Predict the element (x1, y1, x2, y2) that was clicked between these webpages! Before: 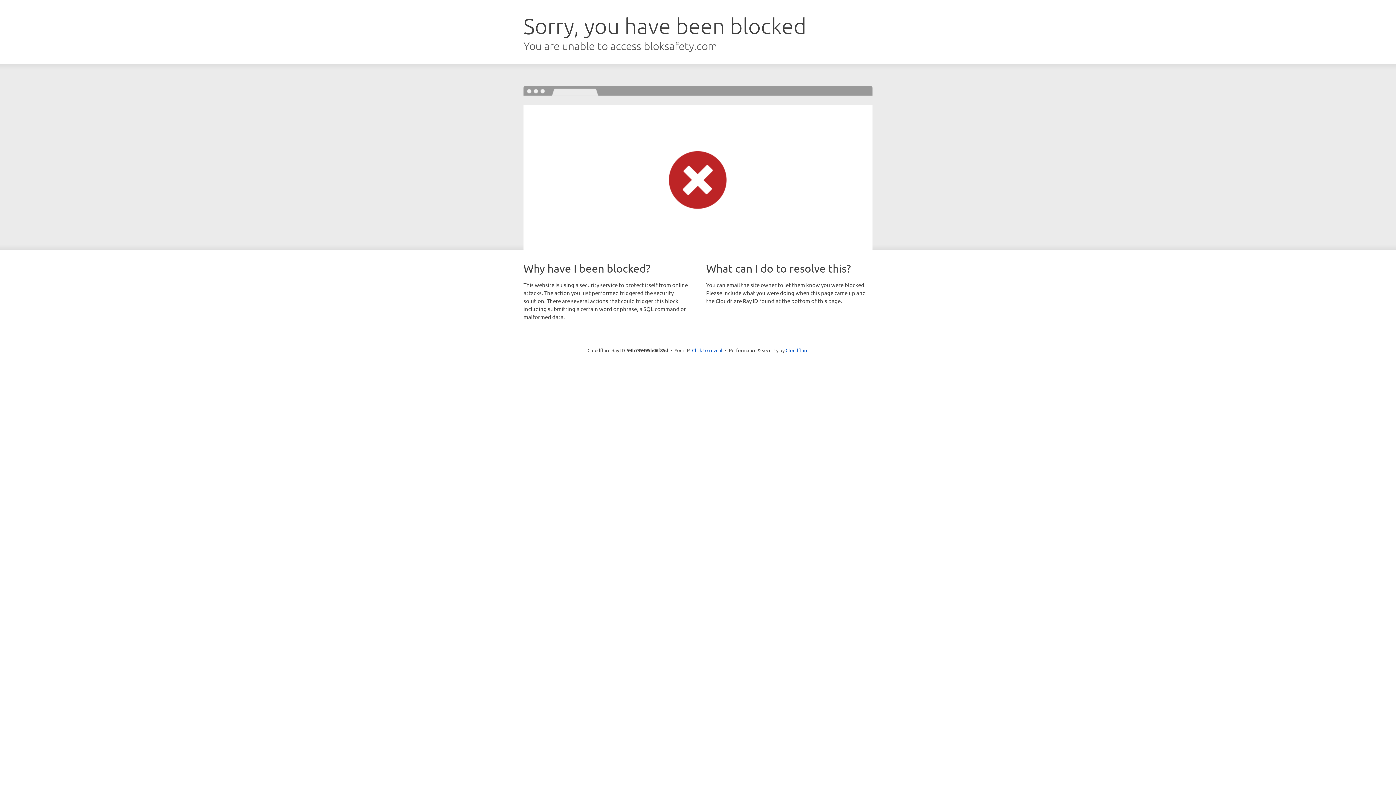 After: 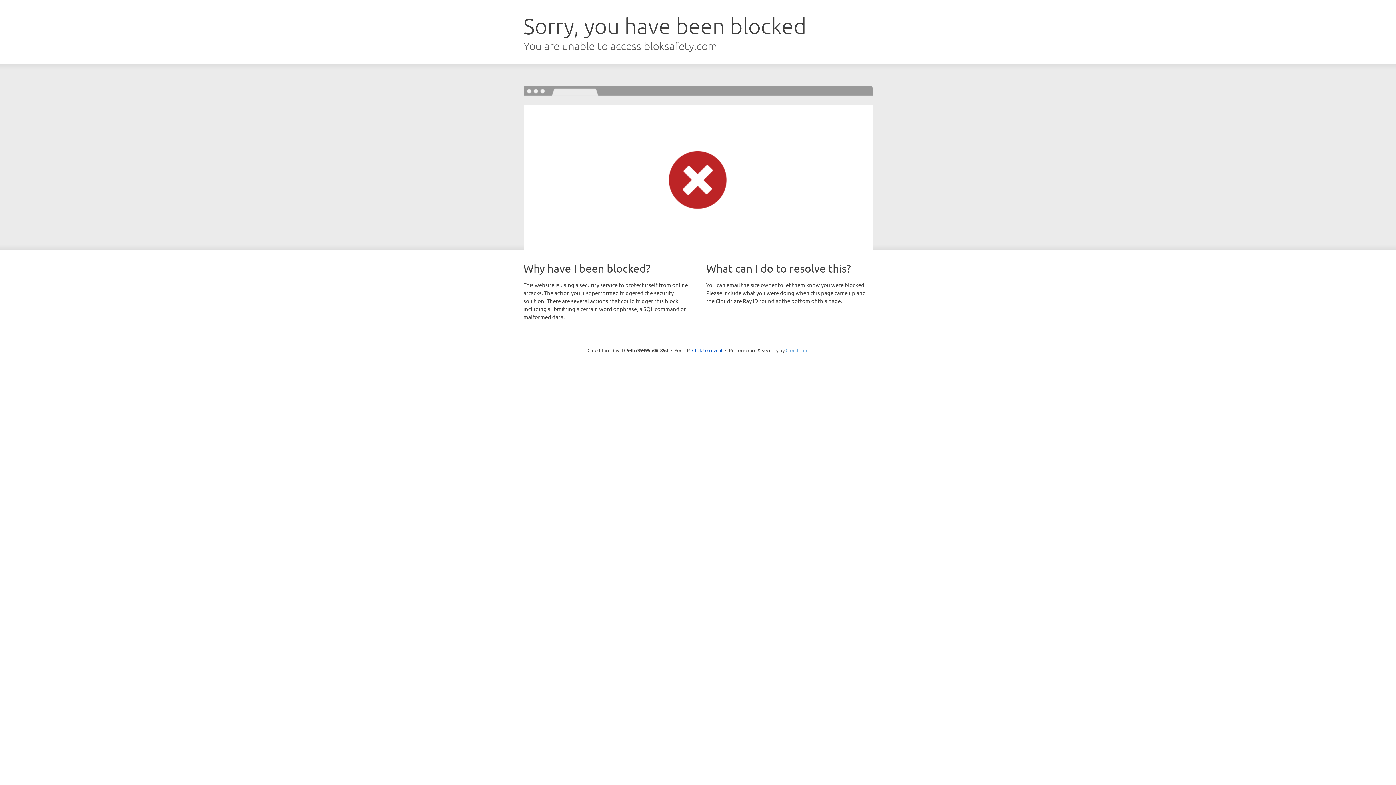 Action: bbox: (785, 347, 808, 353) label: Cloudflare